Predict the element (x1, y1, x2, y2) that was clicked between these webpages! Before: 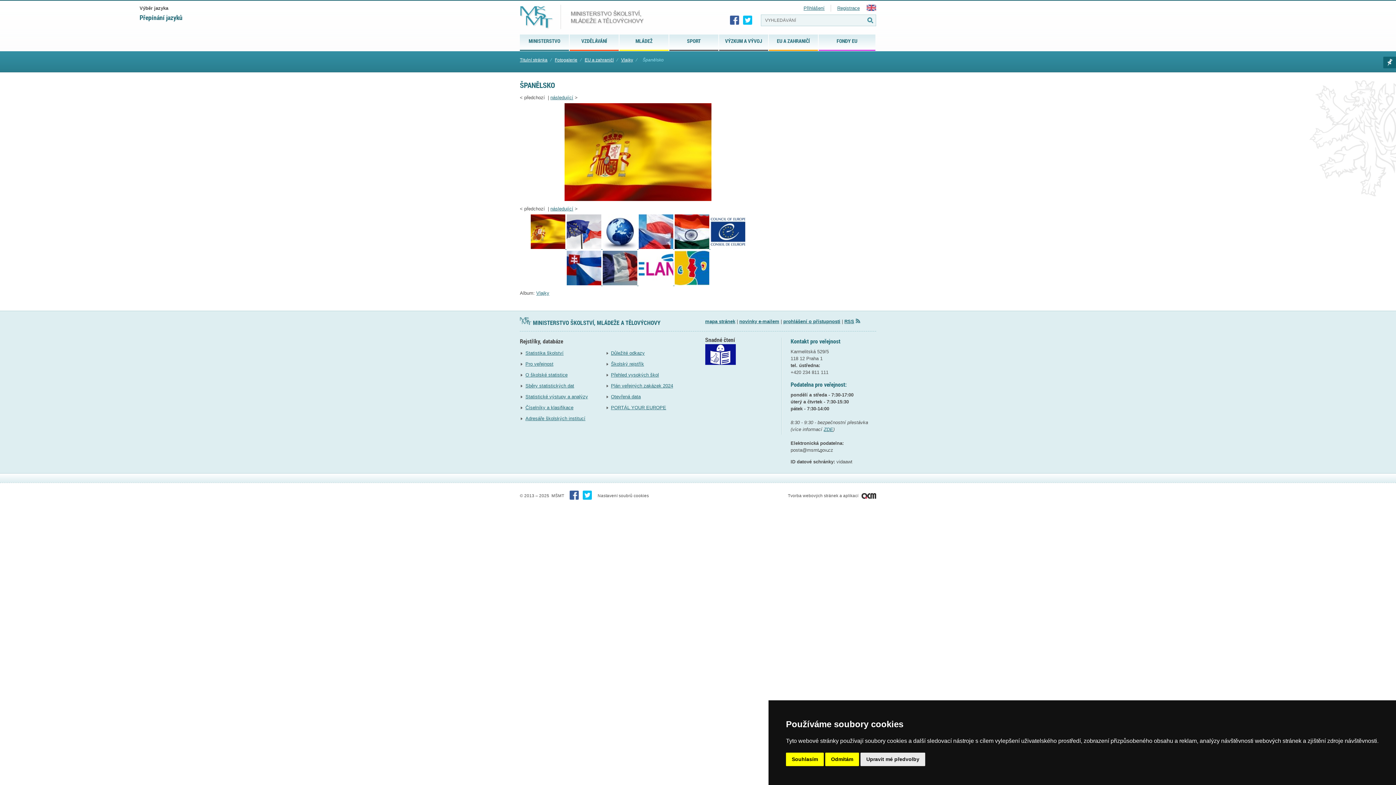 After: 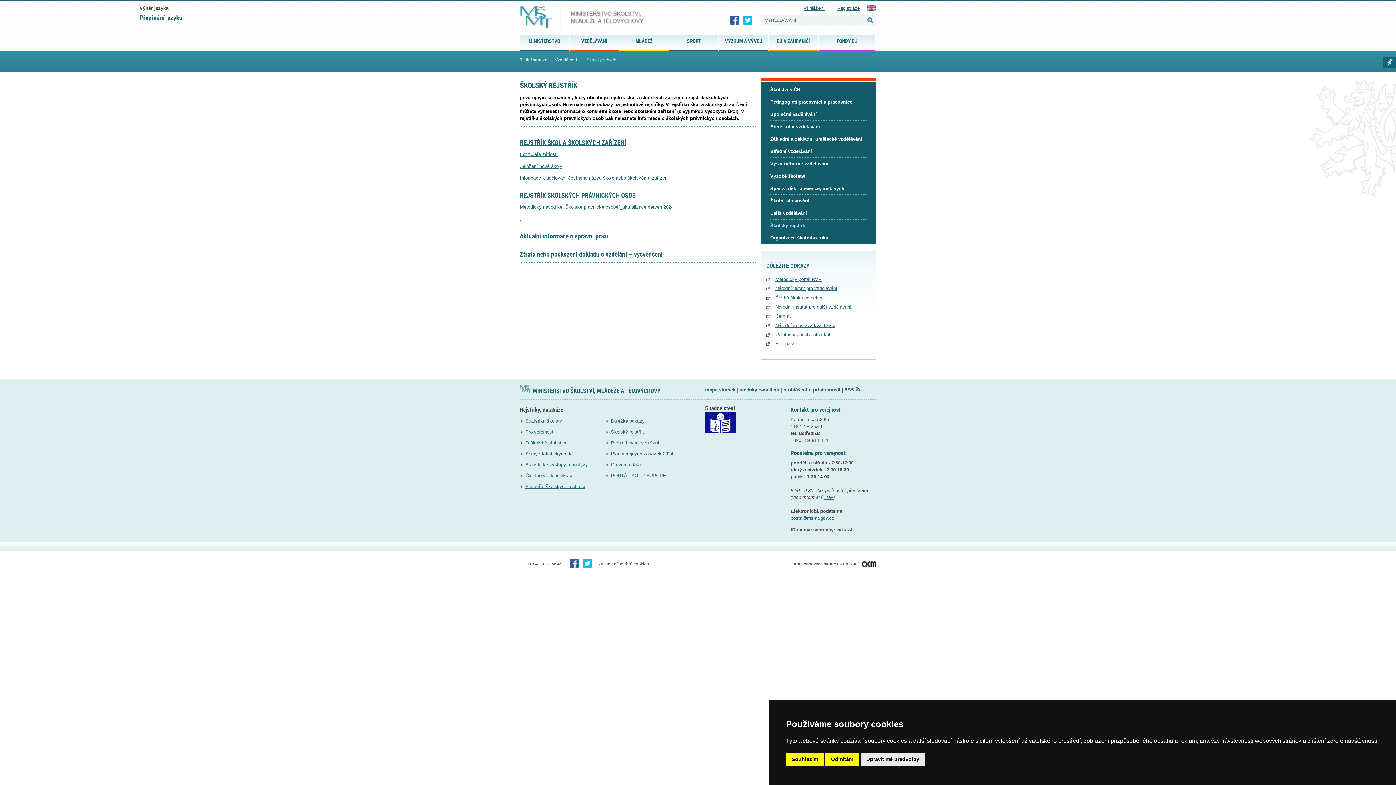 Action: bbox: (611, 361, 644, 366) label: Školský rejstřík